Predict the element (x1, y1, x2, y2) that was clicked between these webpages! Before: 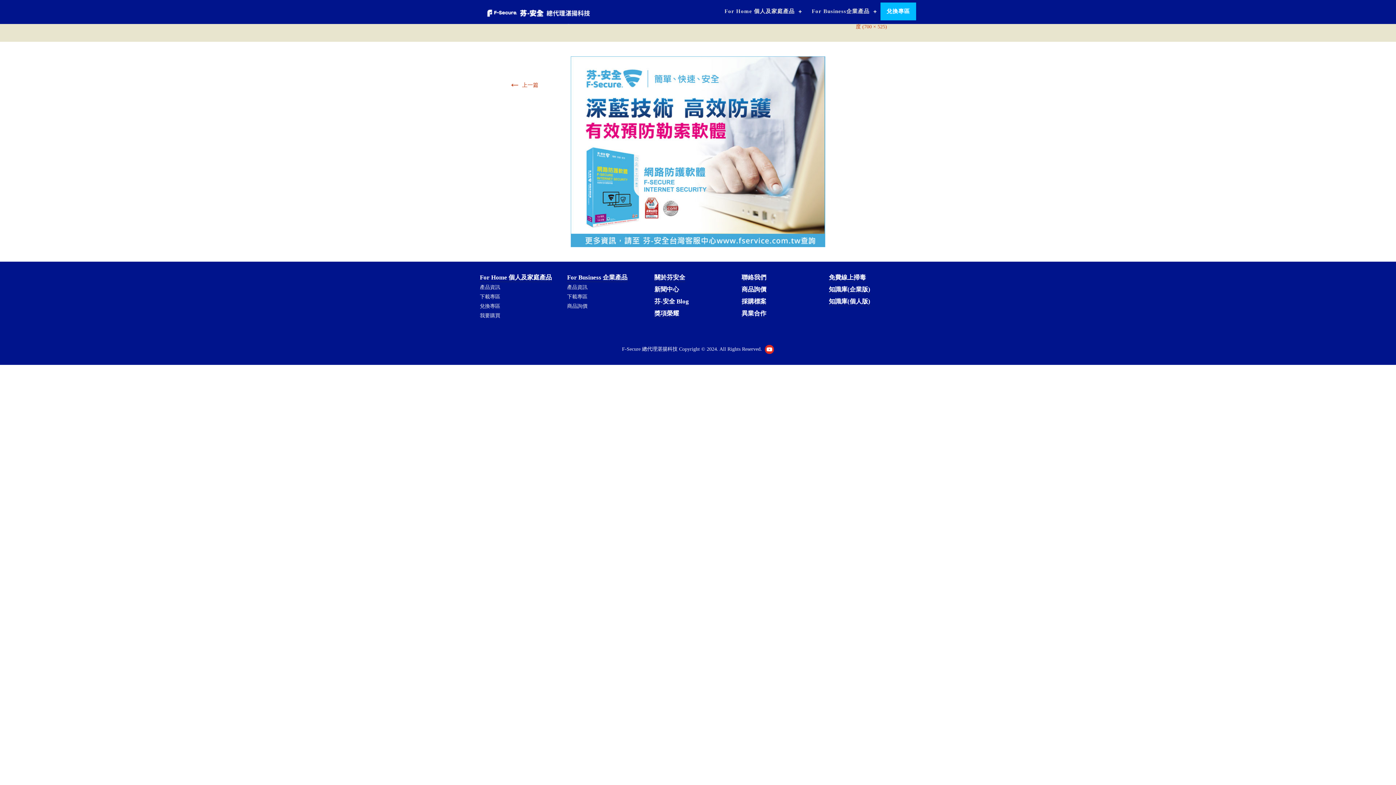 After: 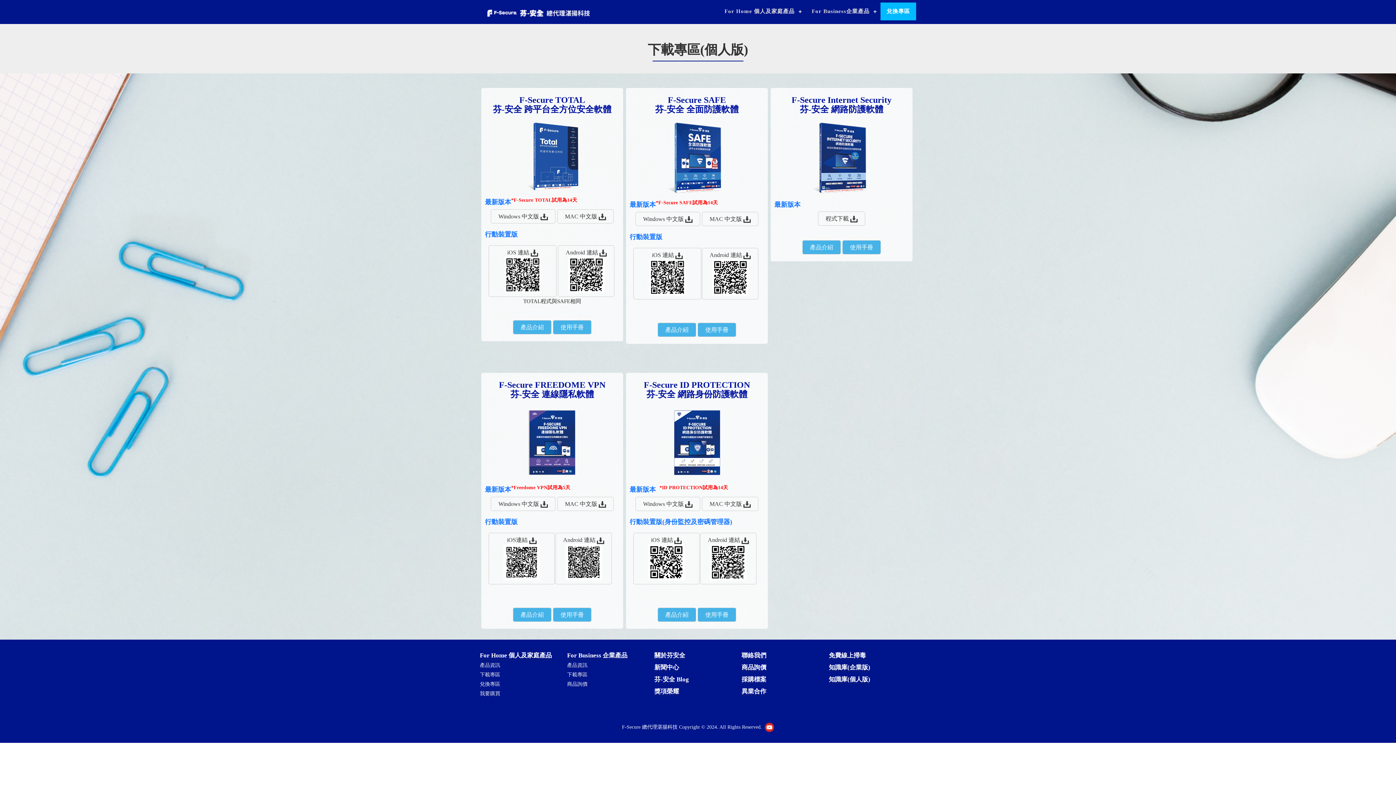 Action: bbox: (480, 294, 567, 300) label: 下載專區